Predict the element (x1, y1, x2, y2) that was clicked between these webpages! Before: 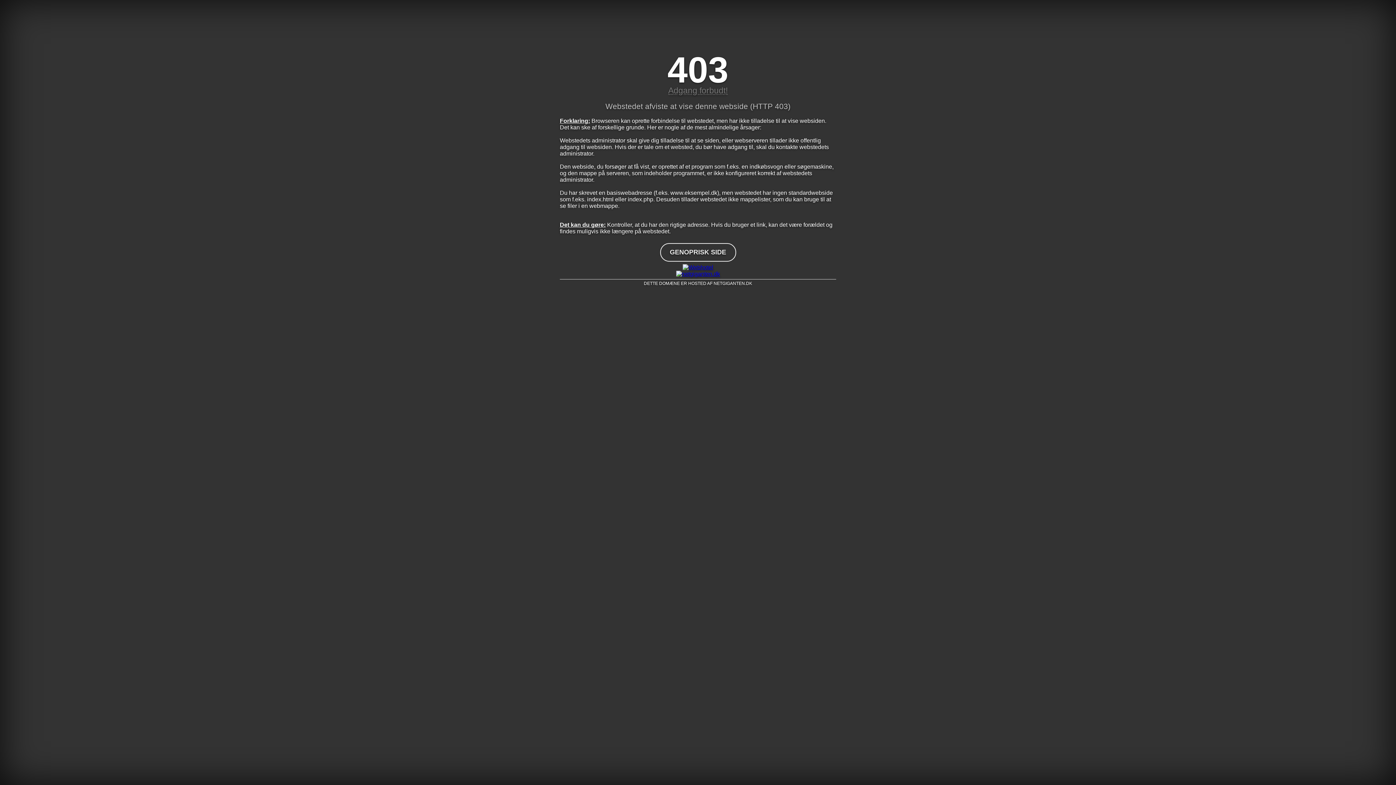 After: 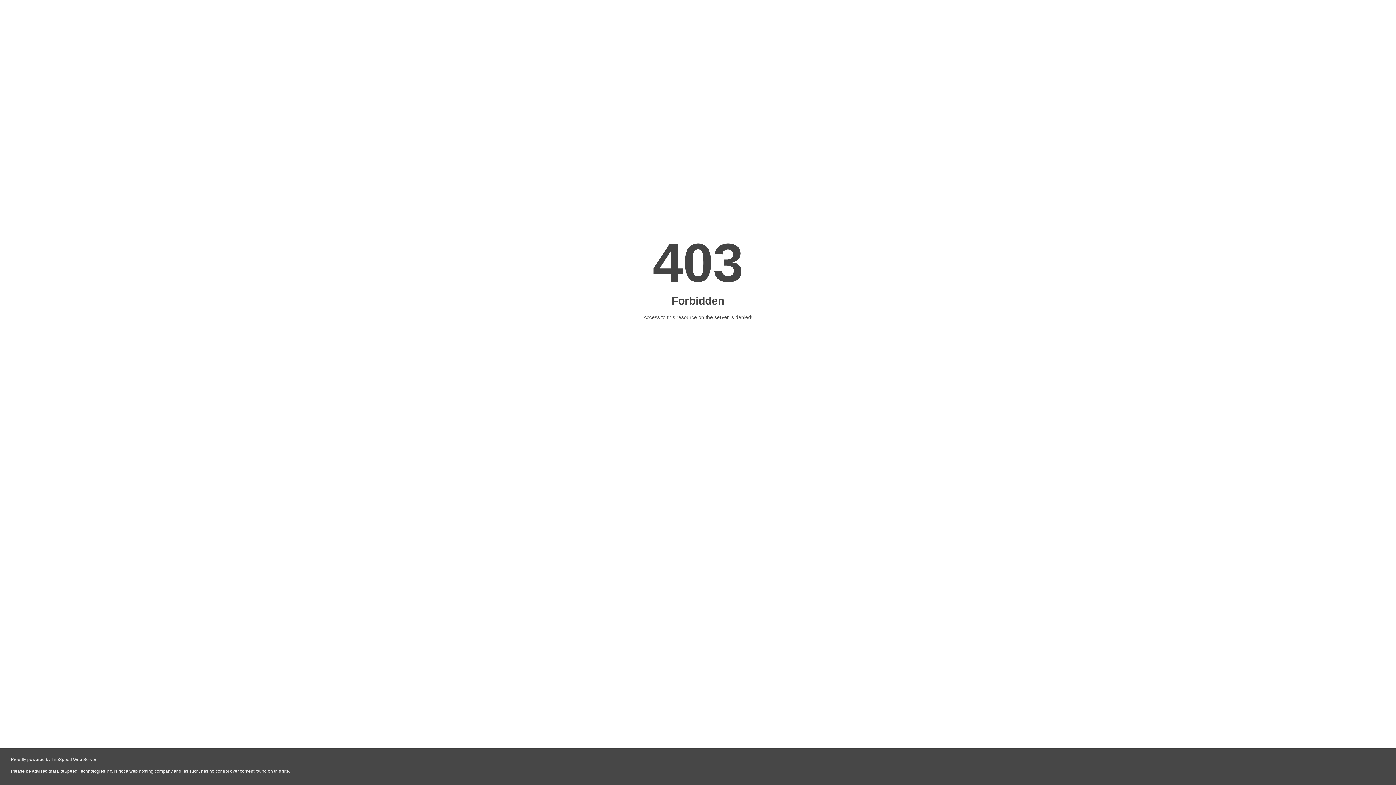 Action: bbox: (560, 264, 836, 270)